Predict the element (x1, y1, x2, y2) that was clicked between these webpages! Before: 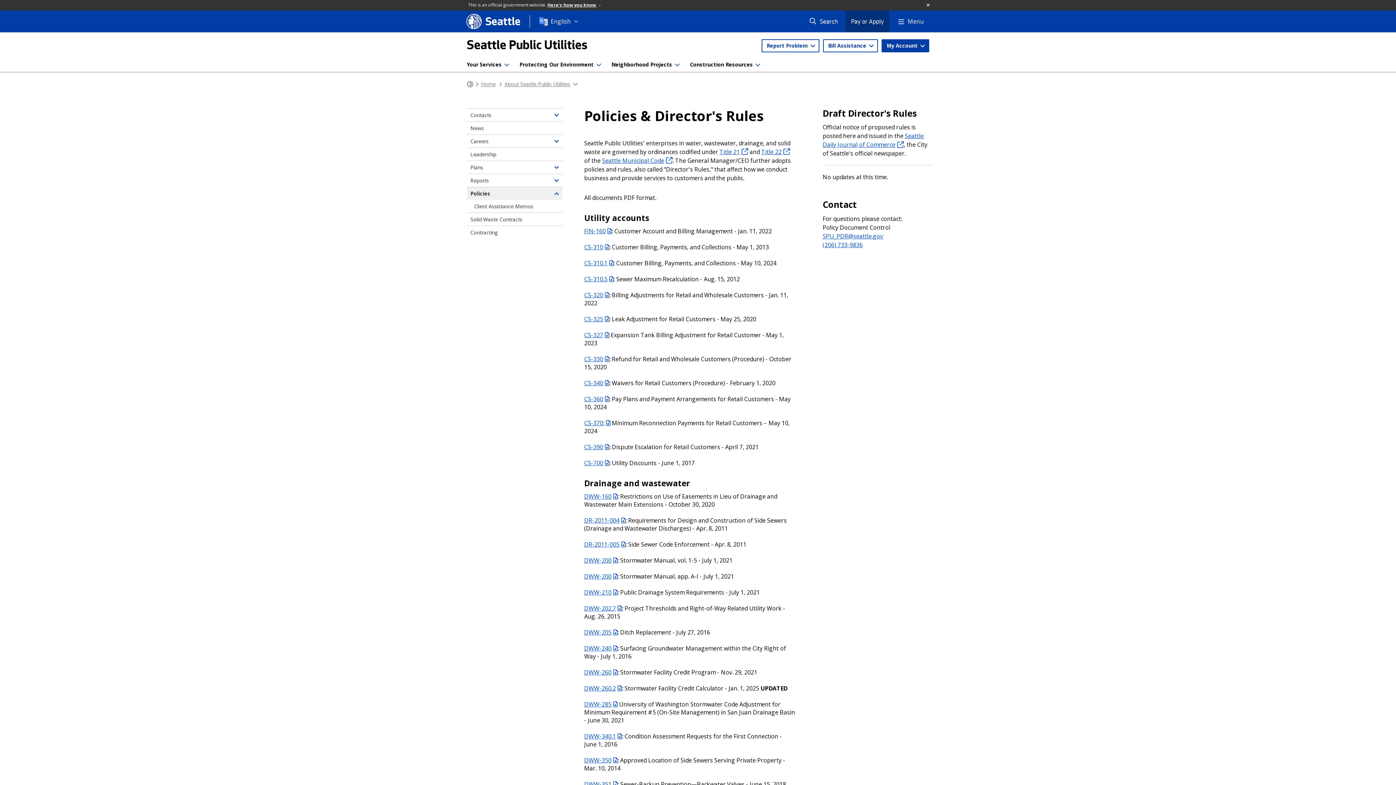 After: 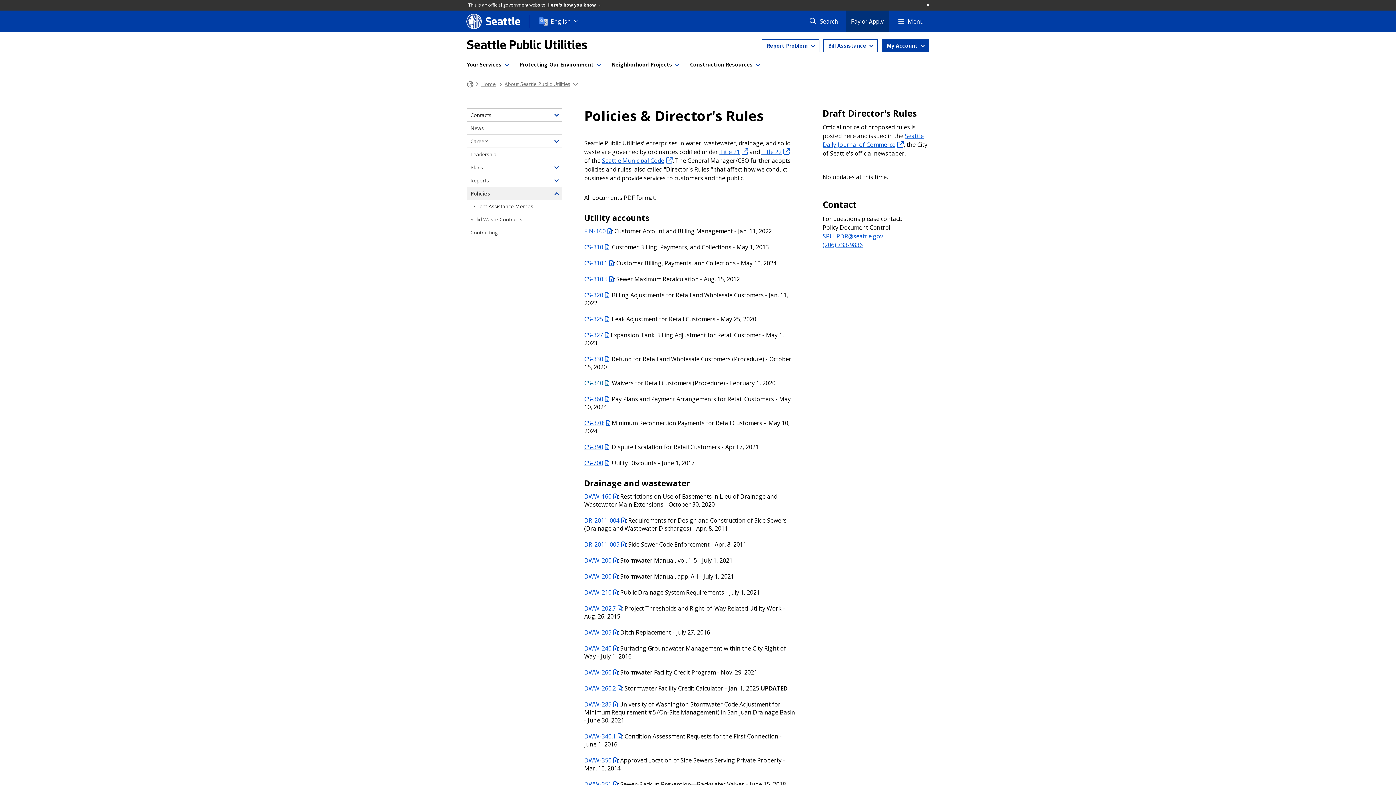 Action: label: CS-340 bbox: (584, 378, 609, 387)